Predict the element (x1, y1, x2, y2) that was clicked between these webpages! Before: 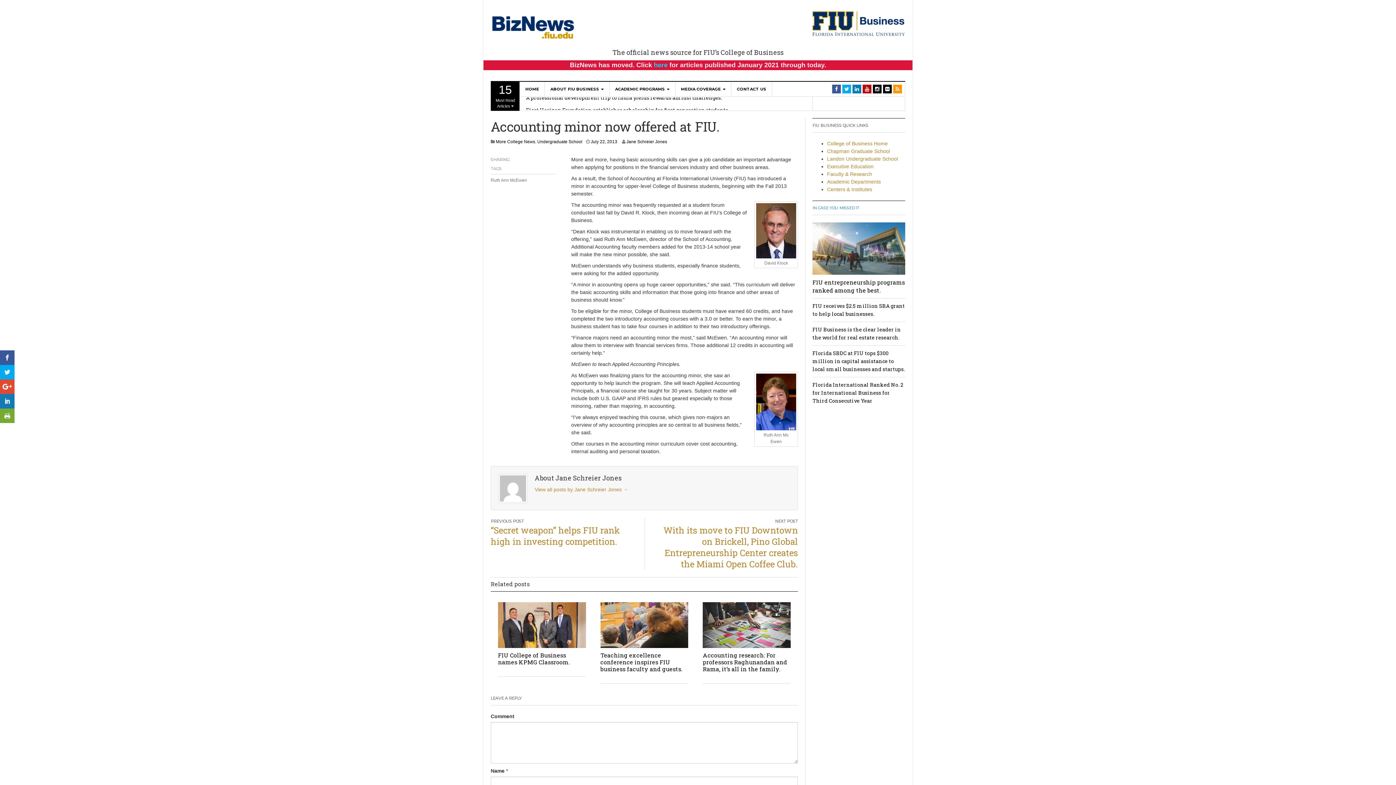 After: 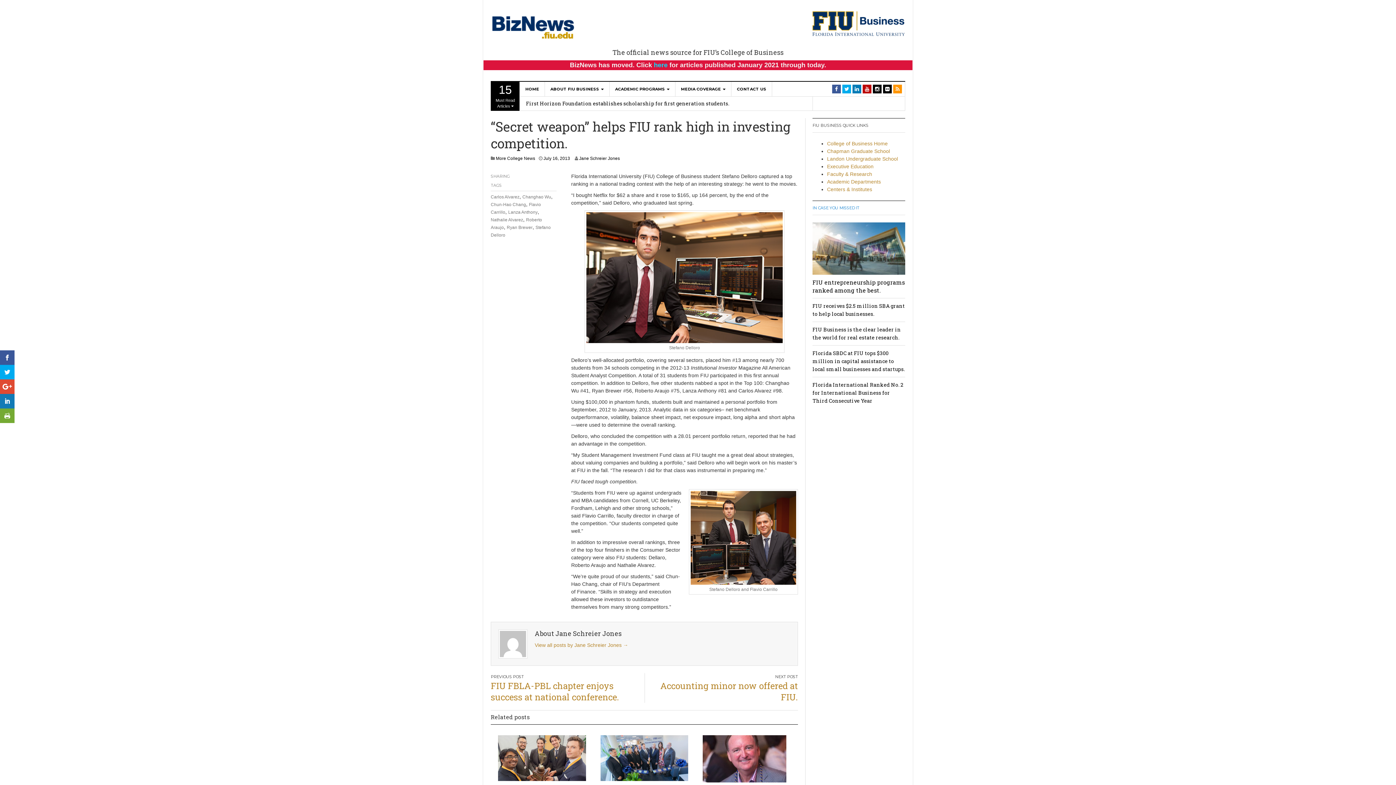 Action: bbox: (490, 524, 620, 547) label: “Secret weapon” helps FIU rank high in investing competition.